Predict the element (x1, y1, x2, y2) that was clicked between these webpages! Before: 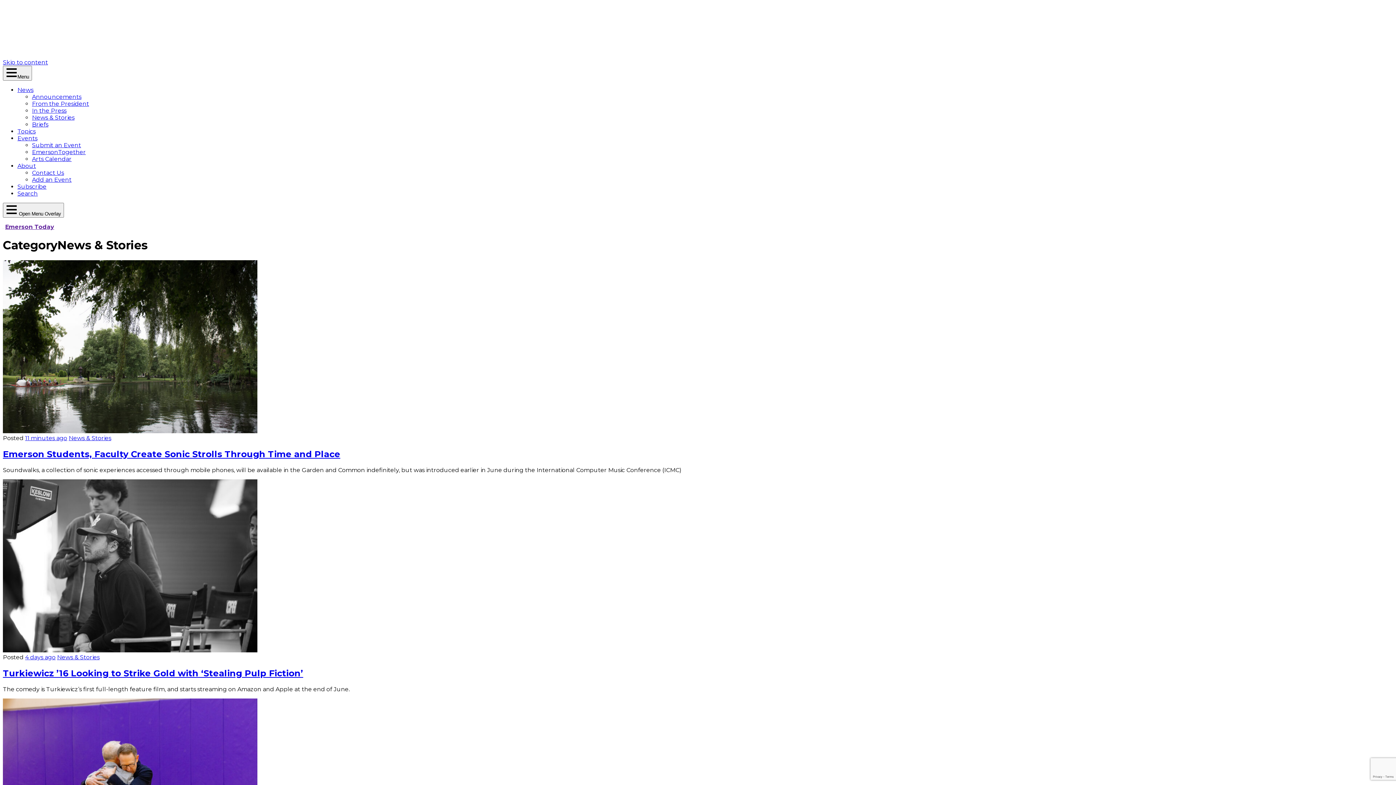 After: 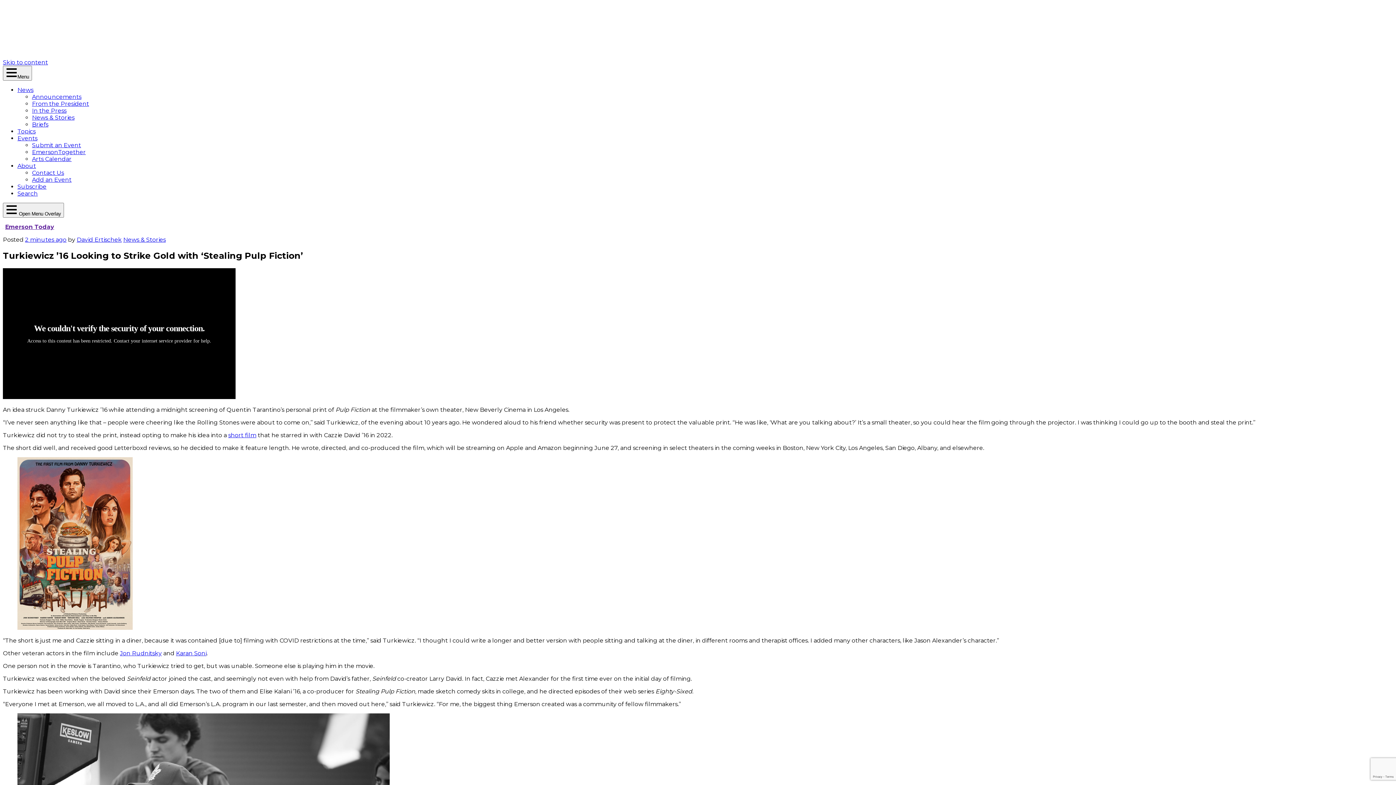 Action: bbox: (2, 647, 257, 654)